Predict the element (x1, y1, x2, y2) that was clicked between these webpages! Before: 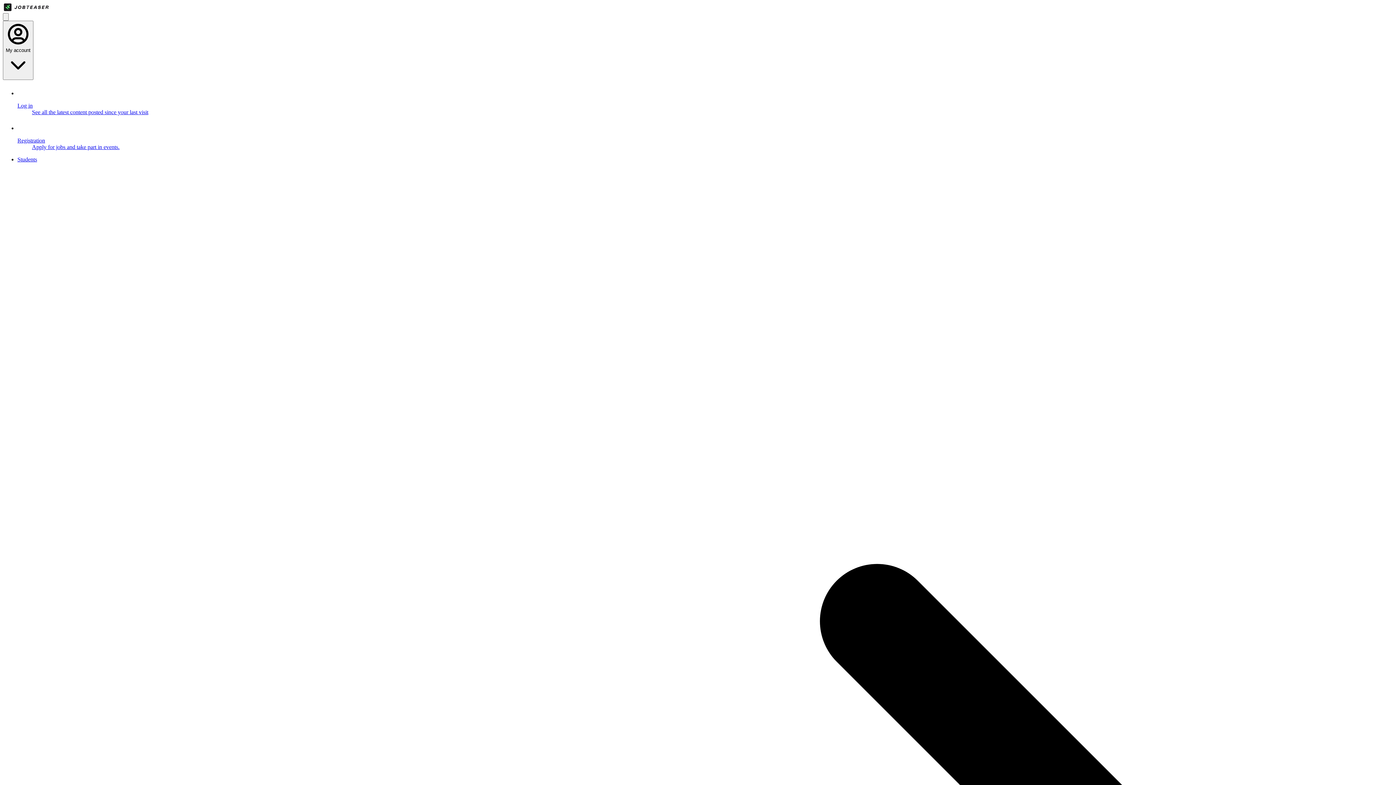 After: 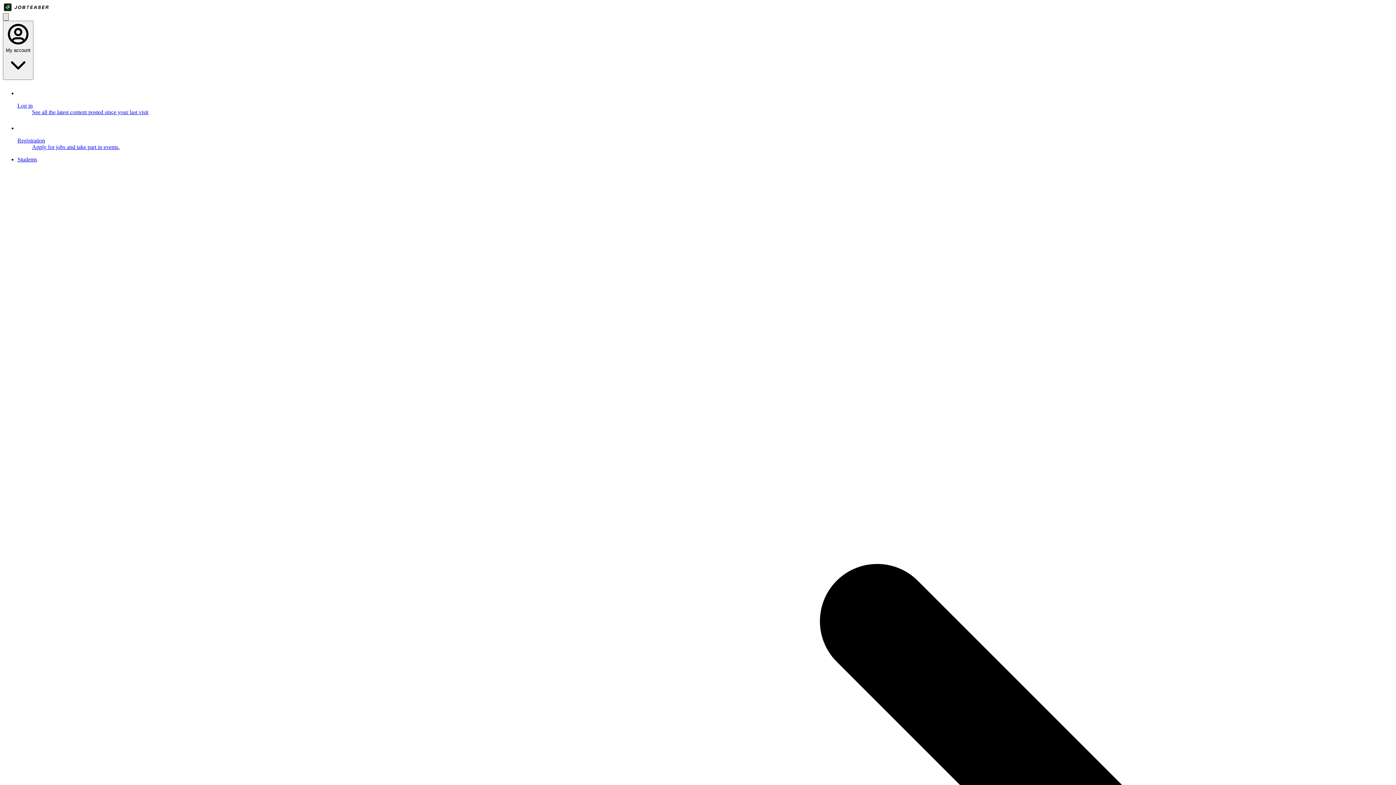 Action: bbox: (2, 13, 8, 20) label: Menu